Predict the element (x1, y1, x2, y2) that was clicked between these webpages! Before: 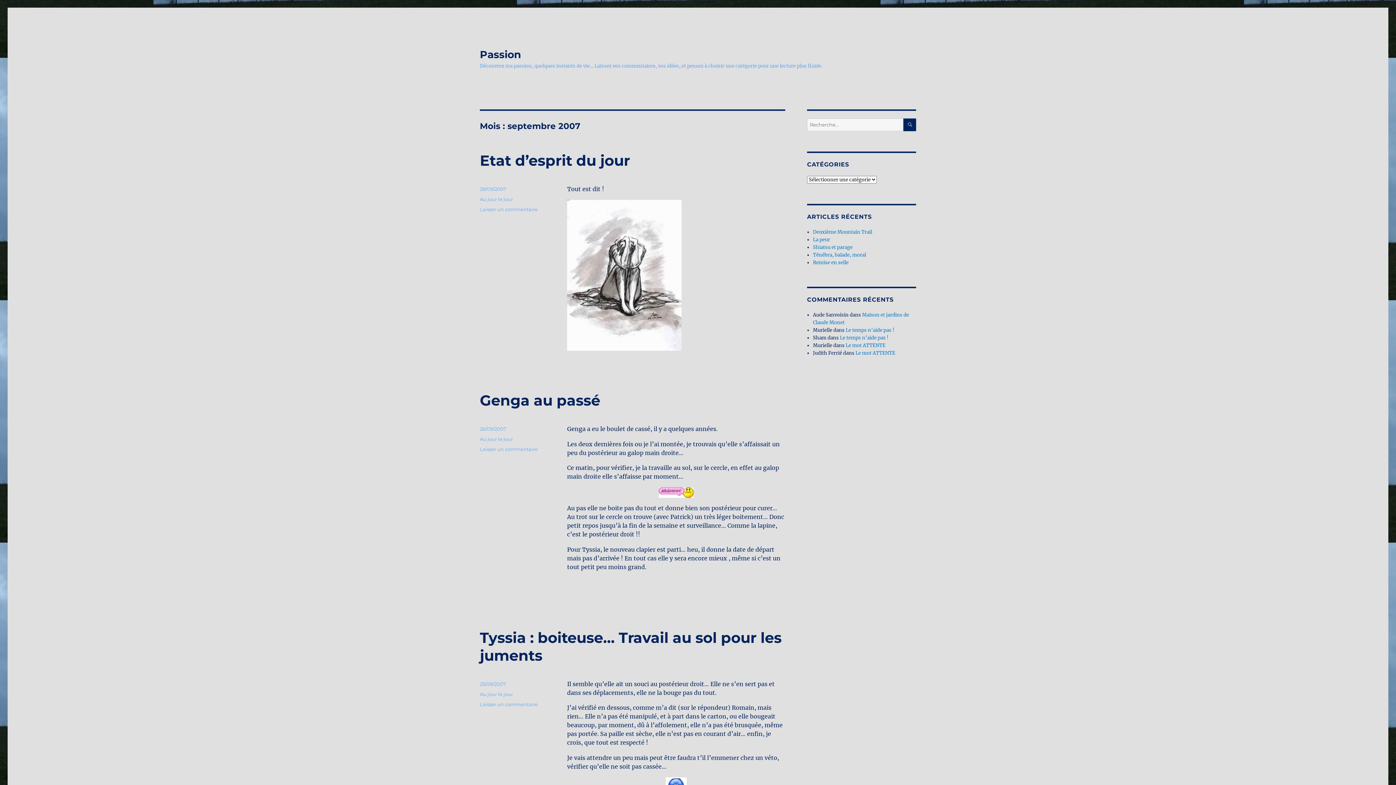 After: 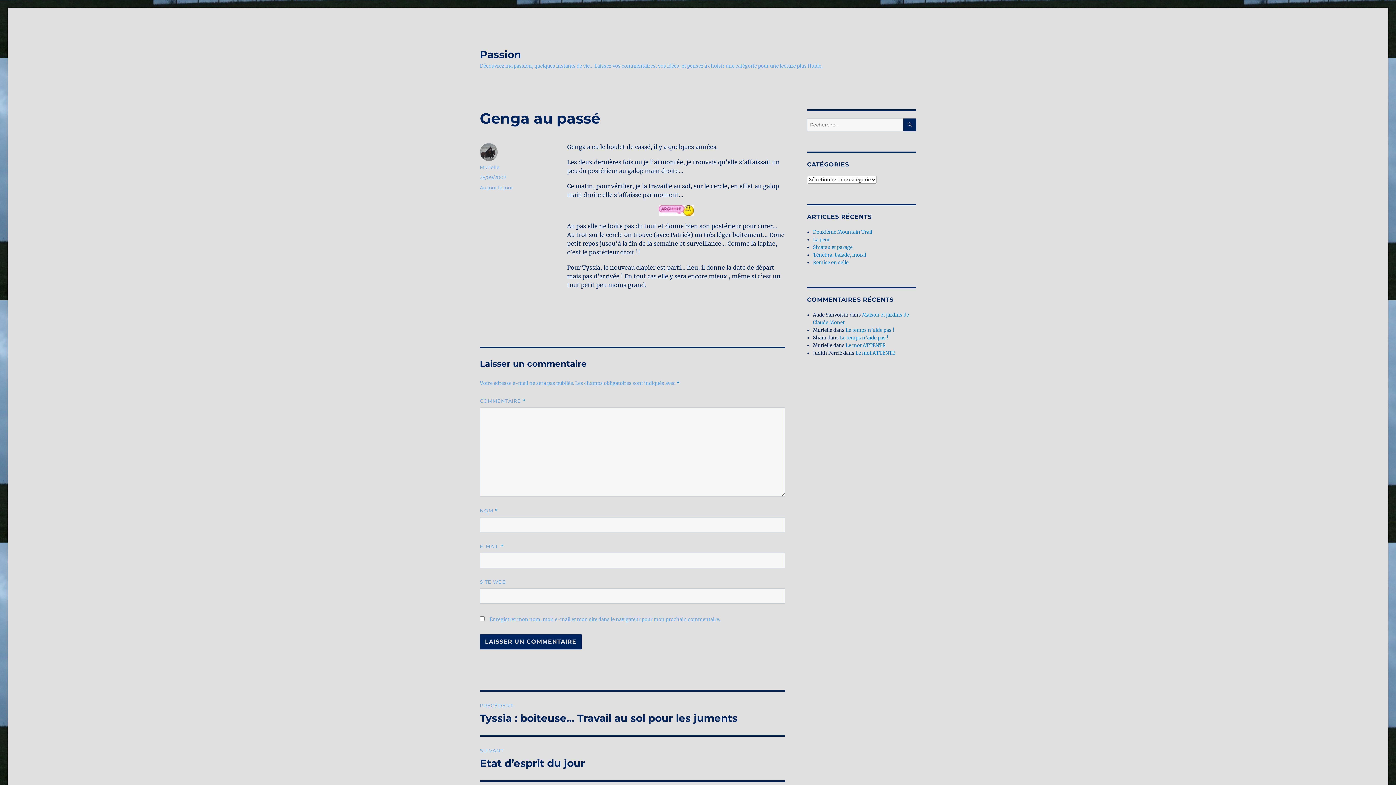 Action: label: Genga au passé bbox: (480, 391, 600, 409)